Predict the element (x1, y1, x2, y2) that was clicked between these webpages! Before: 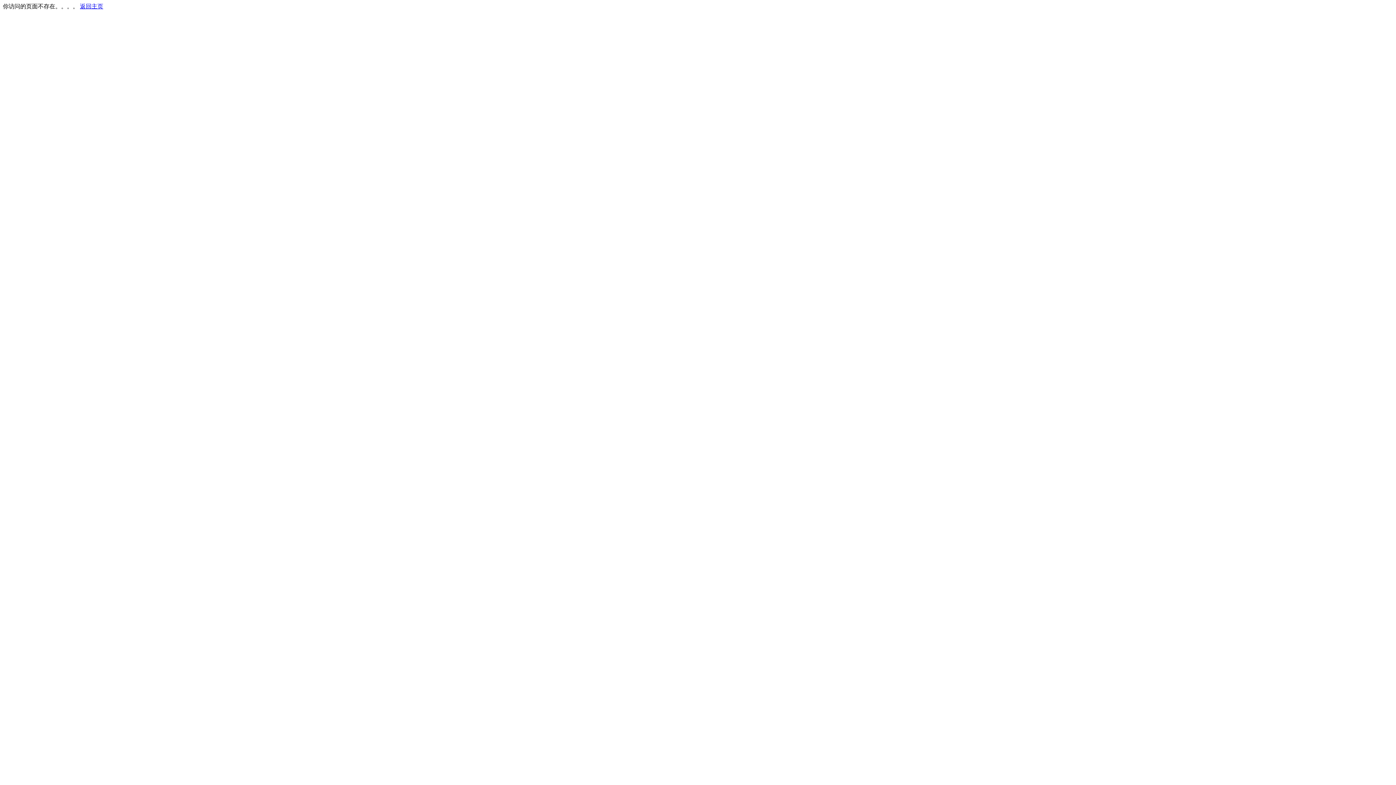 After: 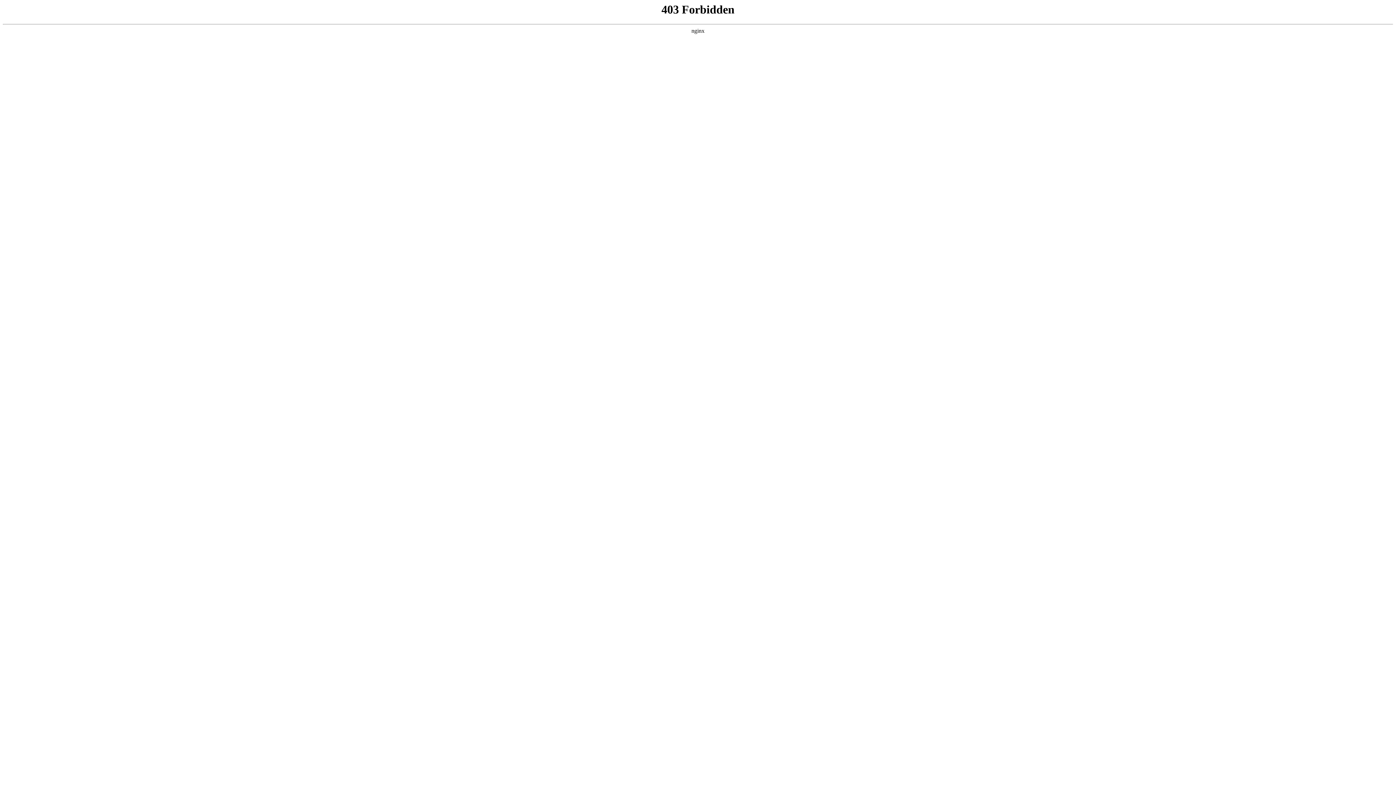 Action: label: 返回主页 bbox: (80, 3, 103, 9)